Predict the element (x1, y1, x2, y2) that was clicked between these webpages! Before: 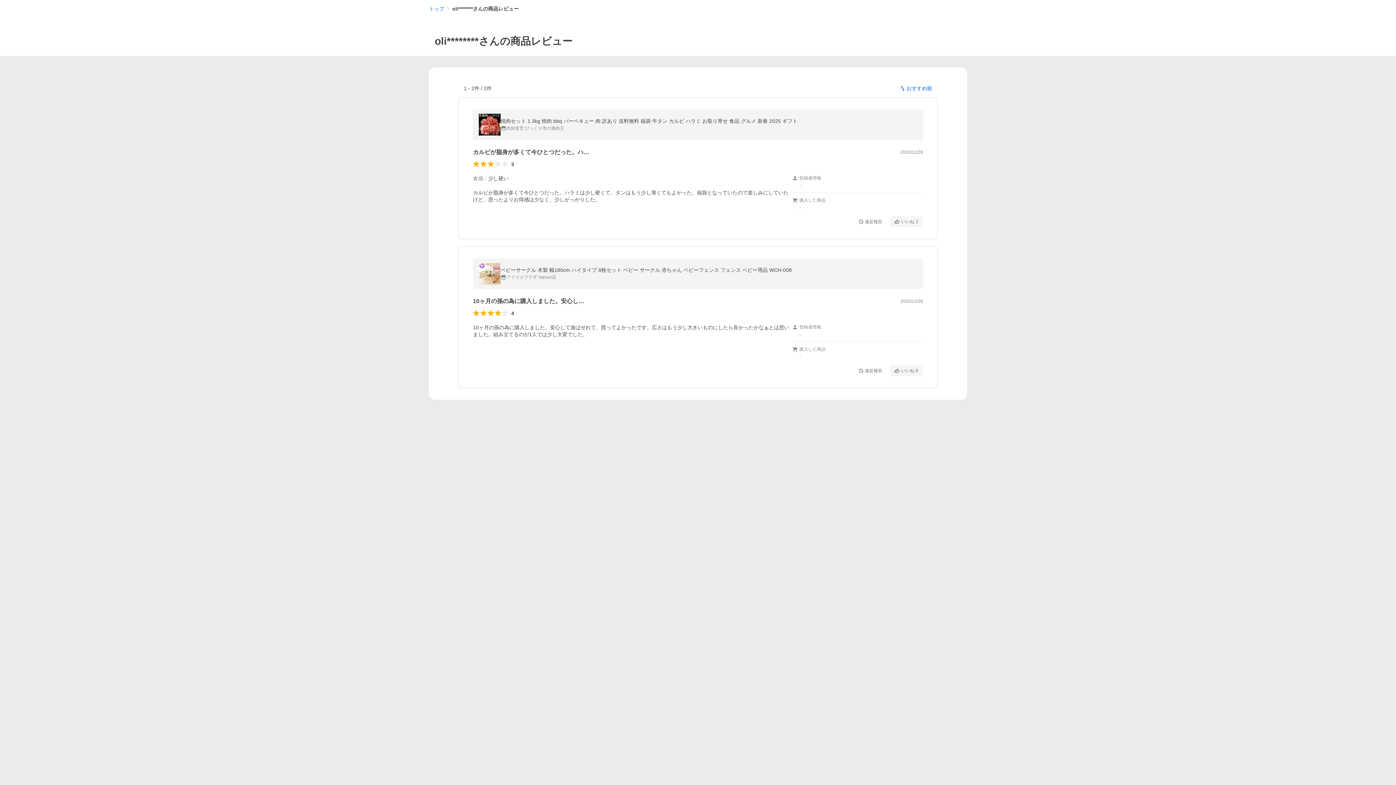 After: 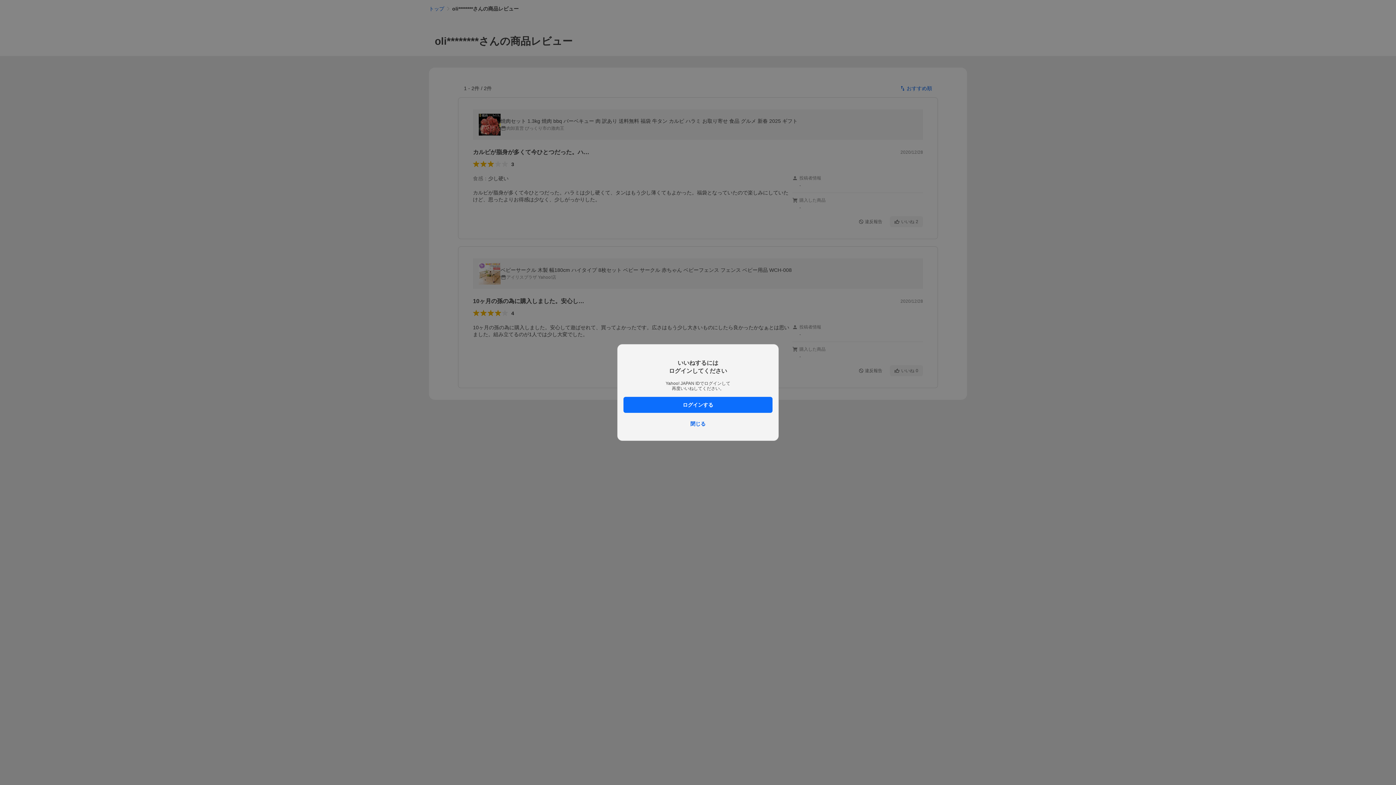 Action: bbox: (890, 365, 923, 376) label: いいね
0